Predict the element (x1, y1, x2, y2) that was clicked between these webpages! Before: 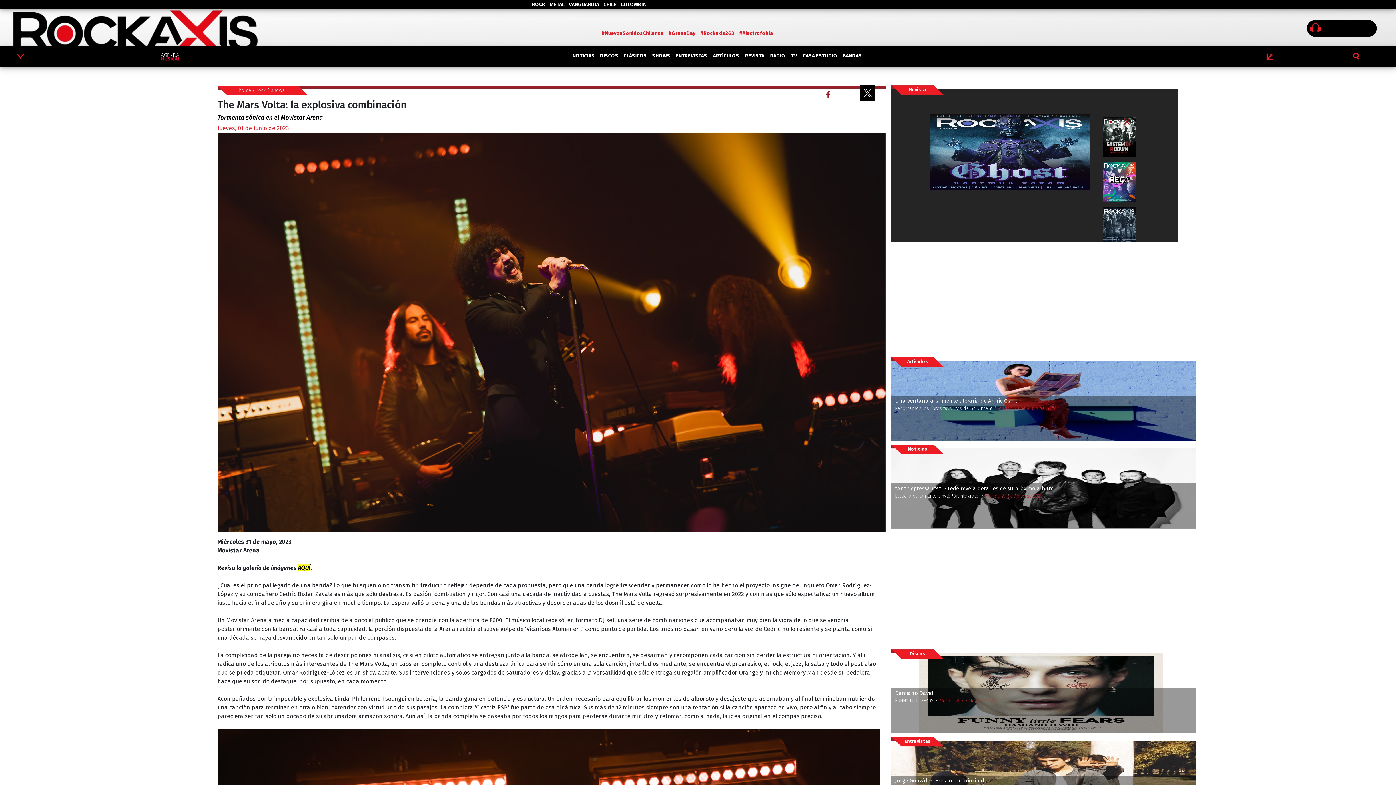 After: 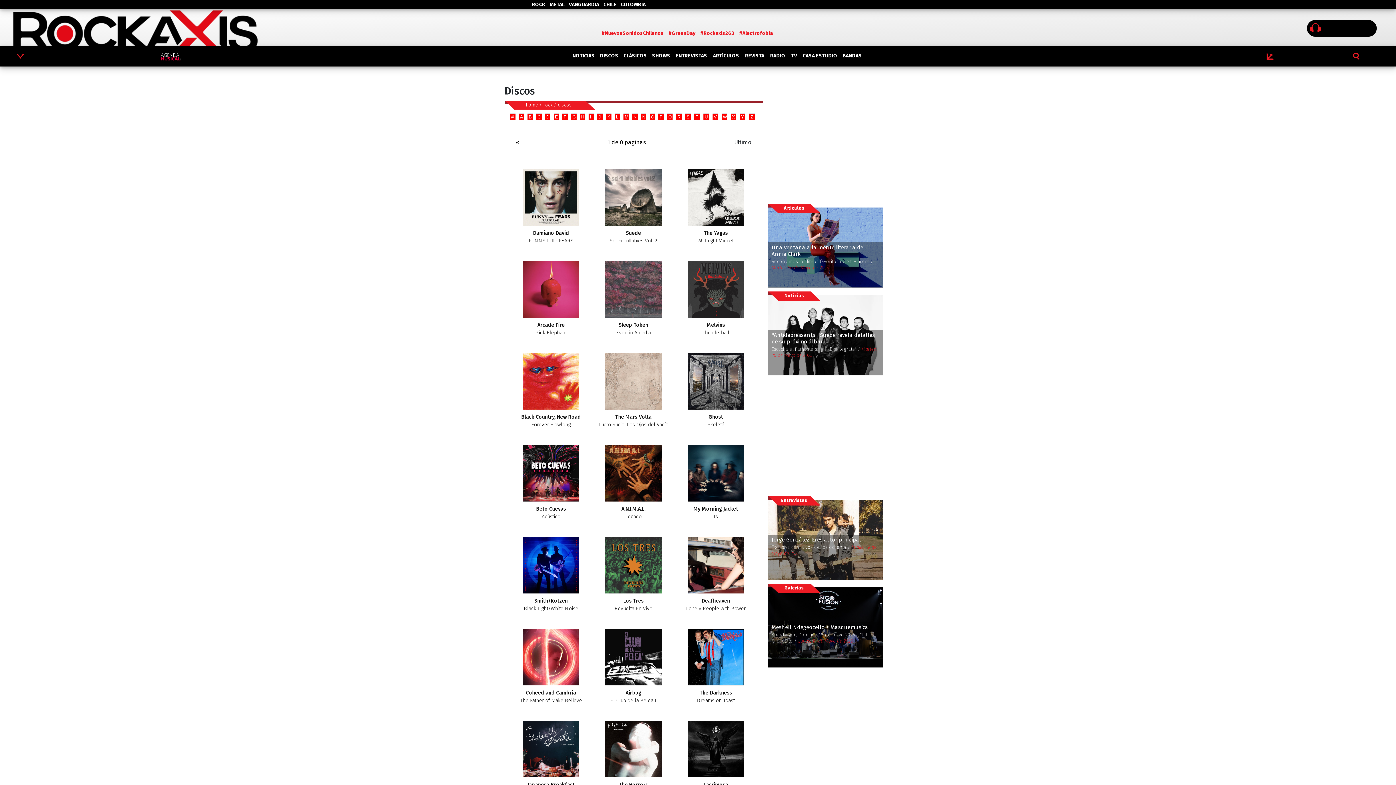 Action: bbox: (597, 46, 620, 66) label: DISCOS